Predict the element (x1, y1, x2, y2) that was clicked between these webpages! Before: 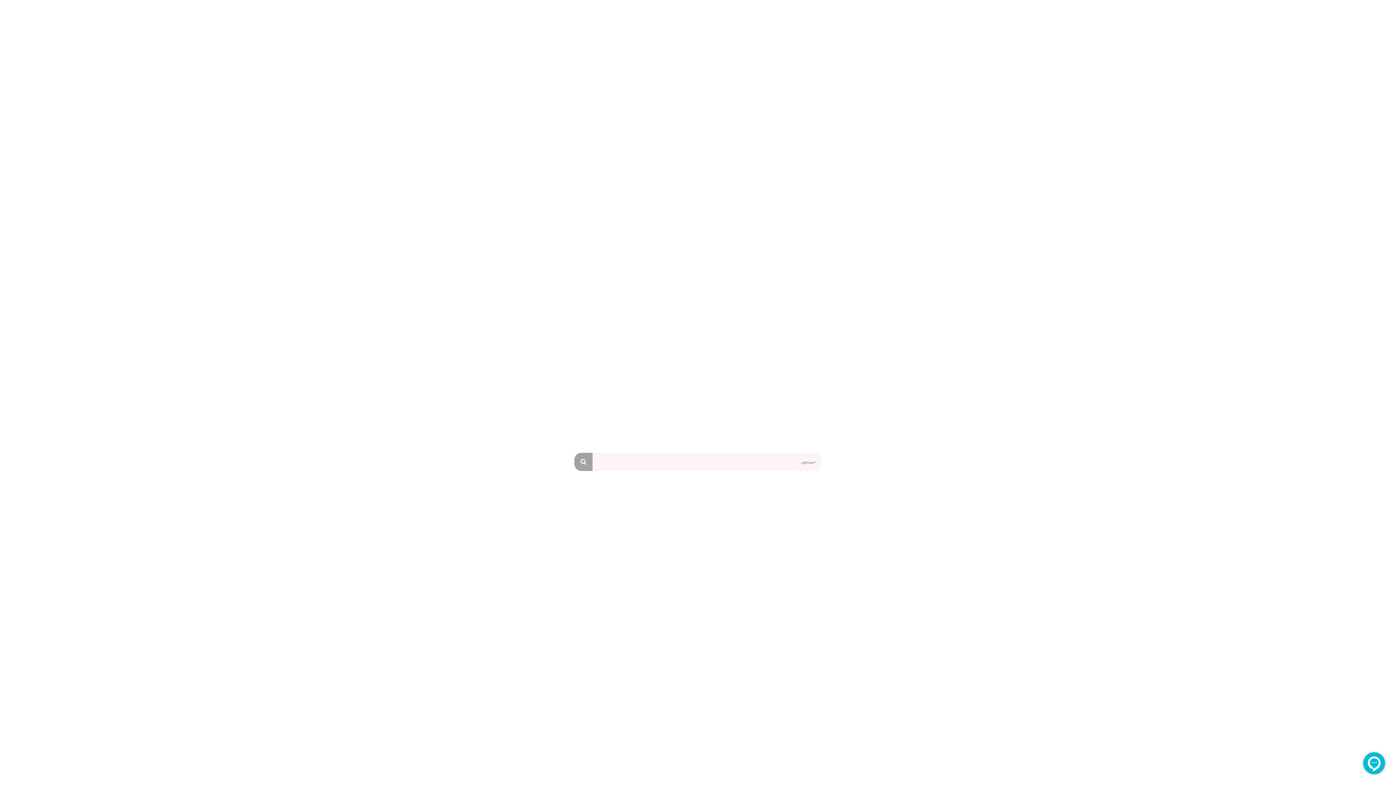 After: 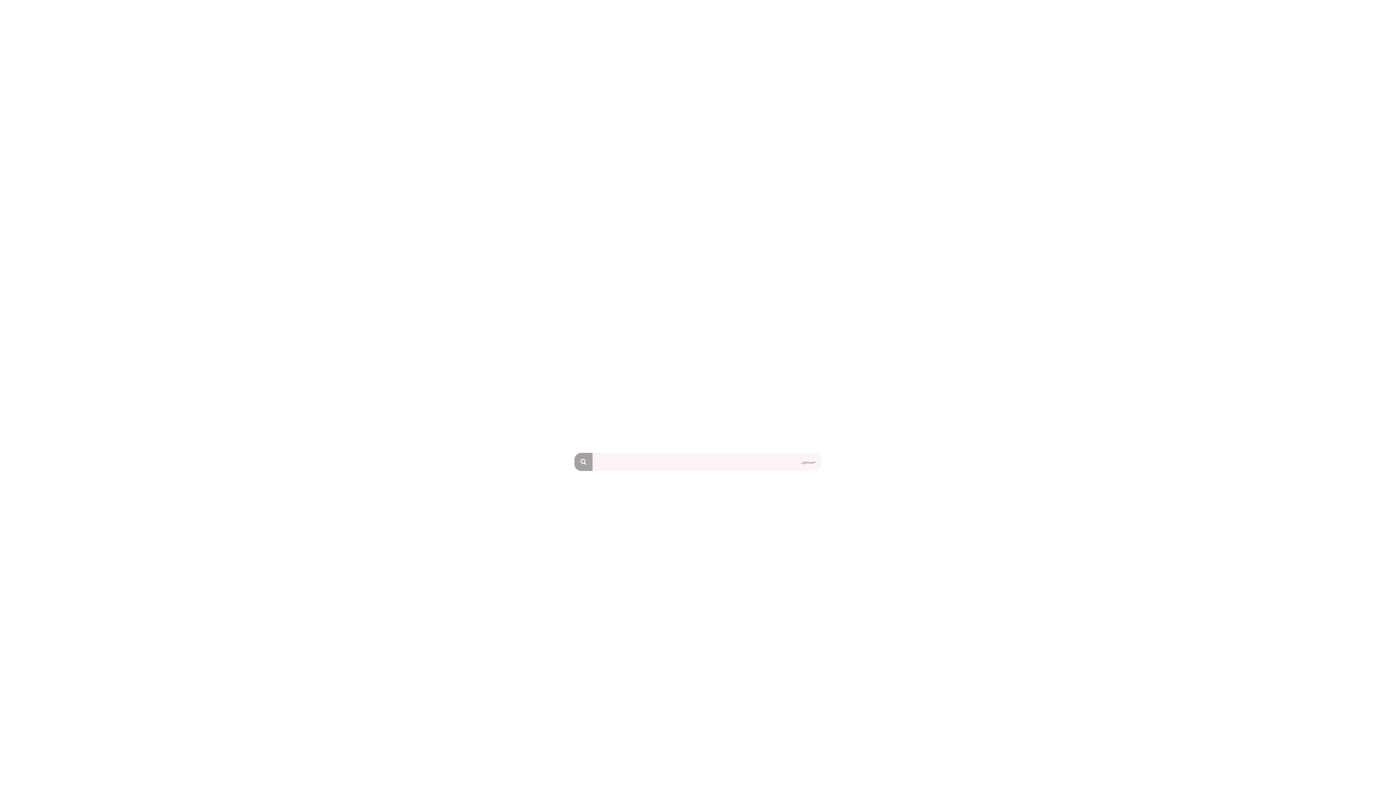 Action: bbox: (654, 489, 715, 498) label: پرسش های متداول